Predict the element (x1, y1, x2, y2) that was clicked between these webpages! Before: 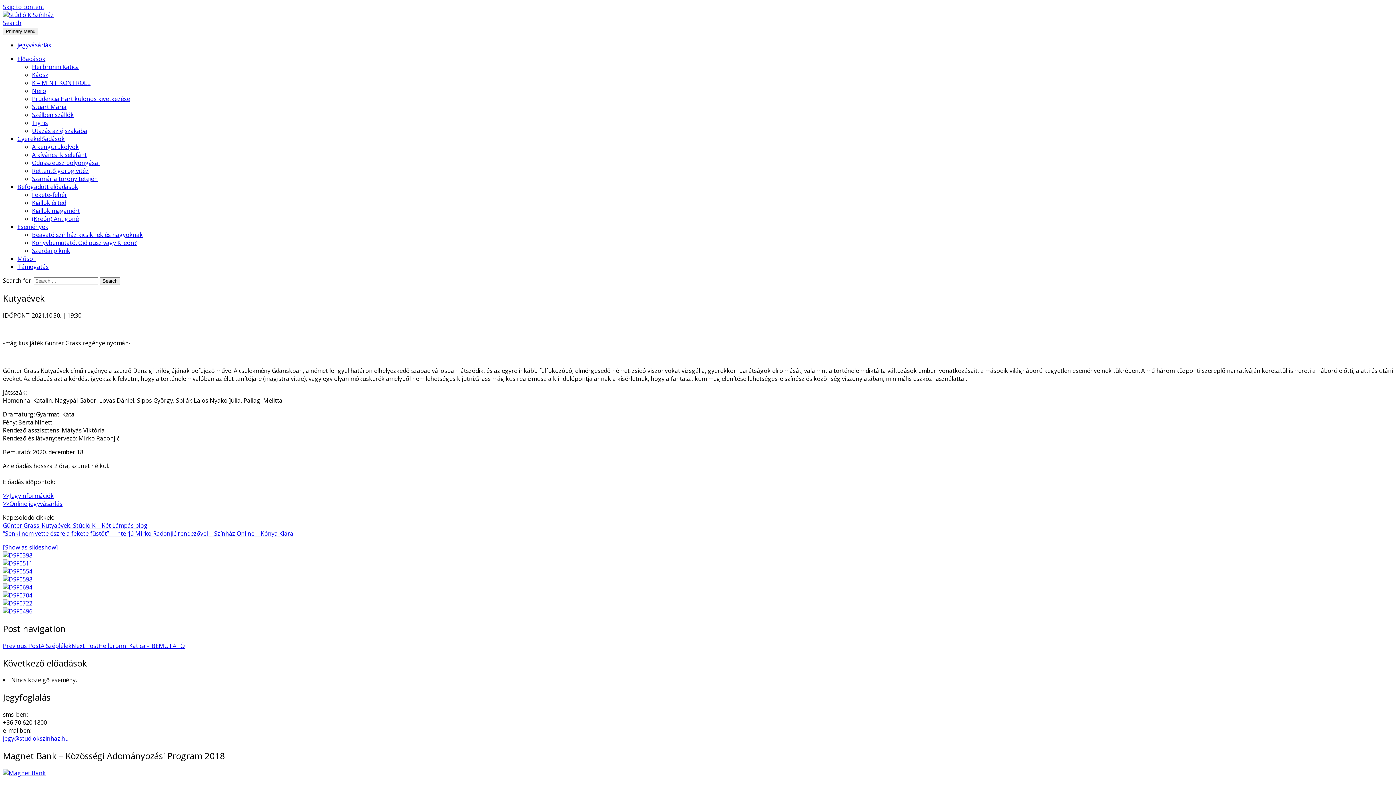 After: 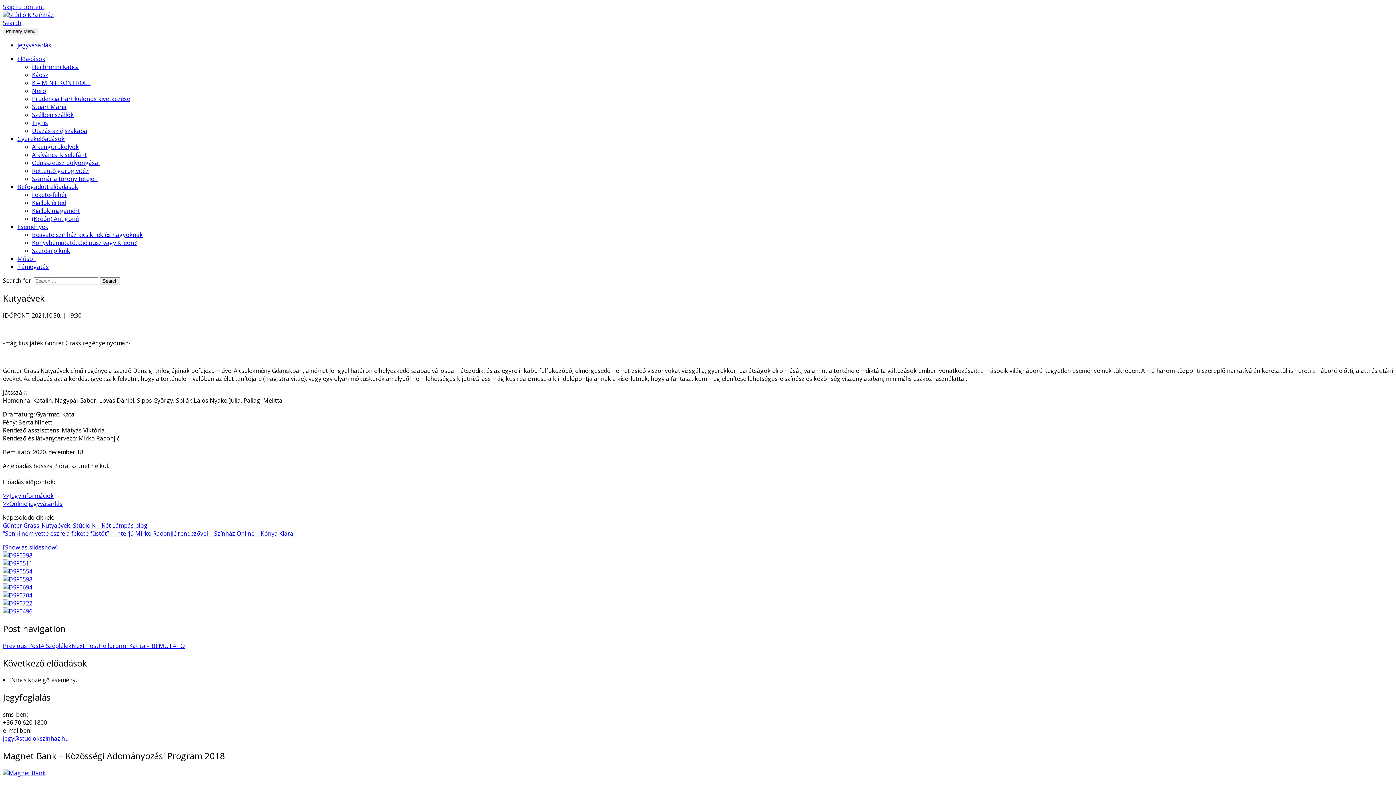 Action: label: Günter Grass: Kutyaévek, Stúdió K - Két Lámpás blog (opens in a new tab) bbox: (2, 521, 147, 529)